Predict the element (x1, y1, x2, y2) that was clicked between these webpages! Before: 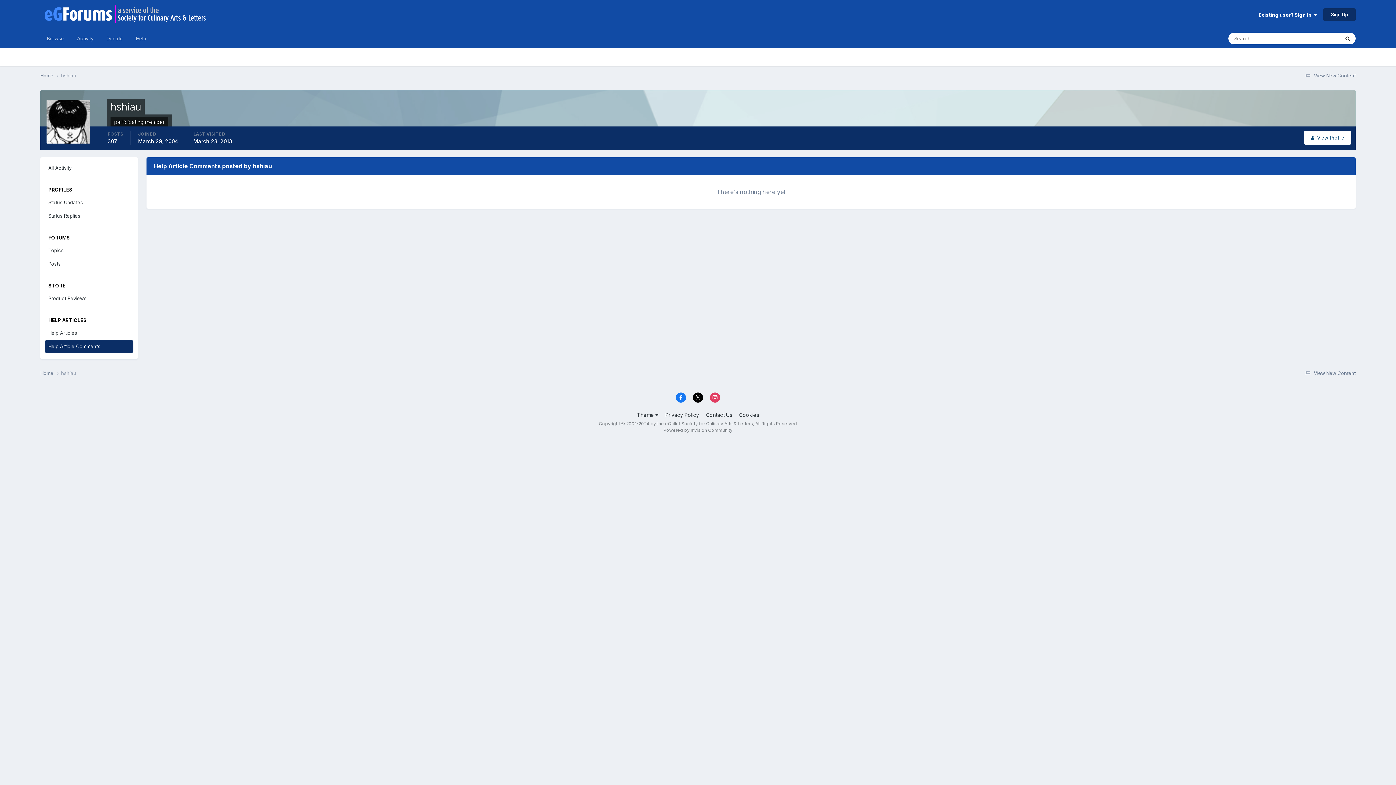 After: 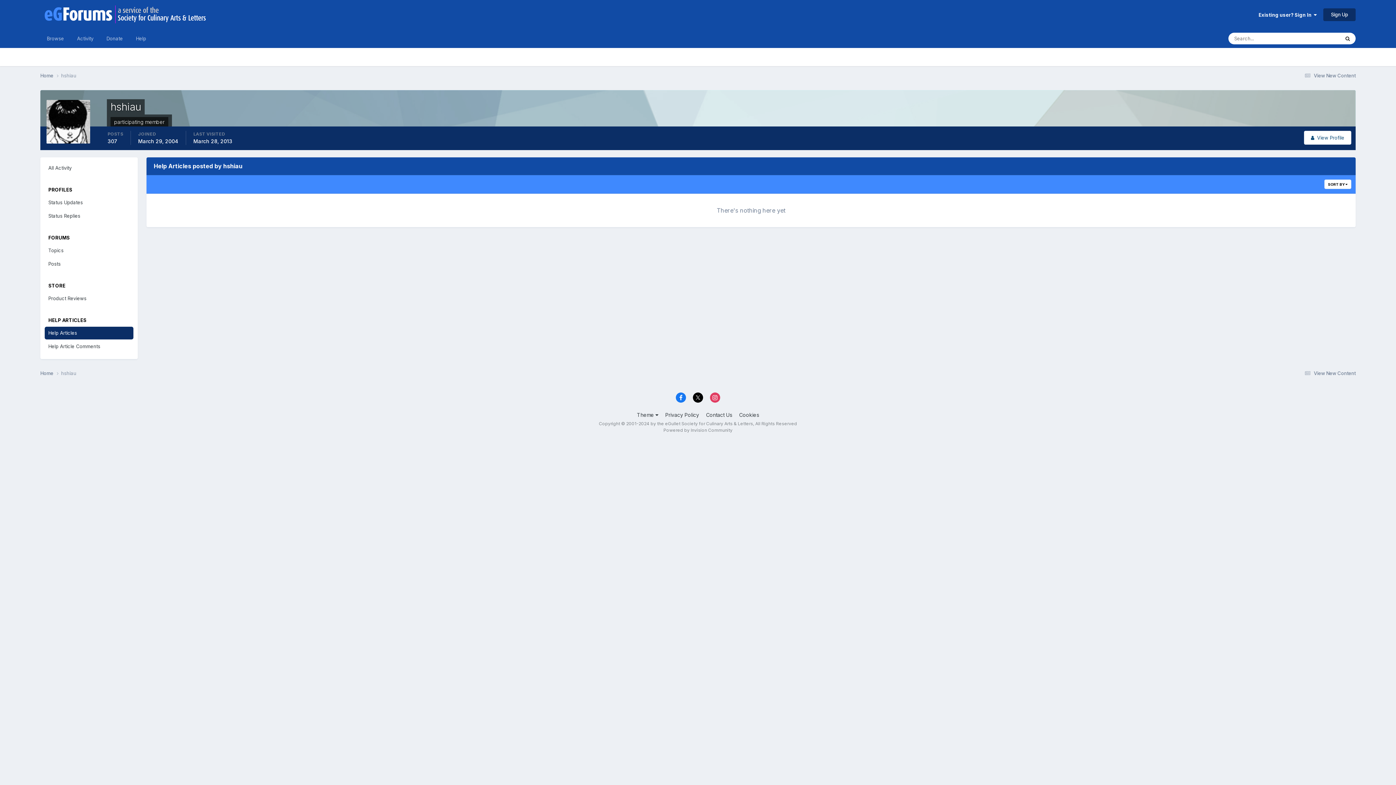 Action: label: Help Articles bbox: (44, 326, 133, 339)